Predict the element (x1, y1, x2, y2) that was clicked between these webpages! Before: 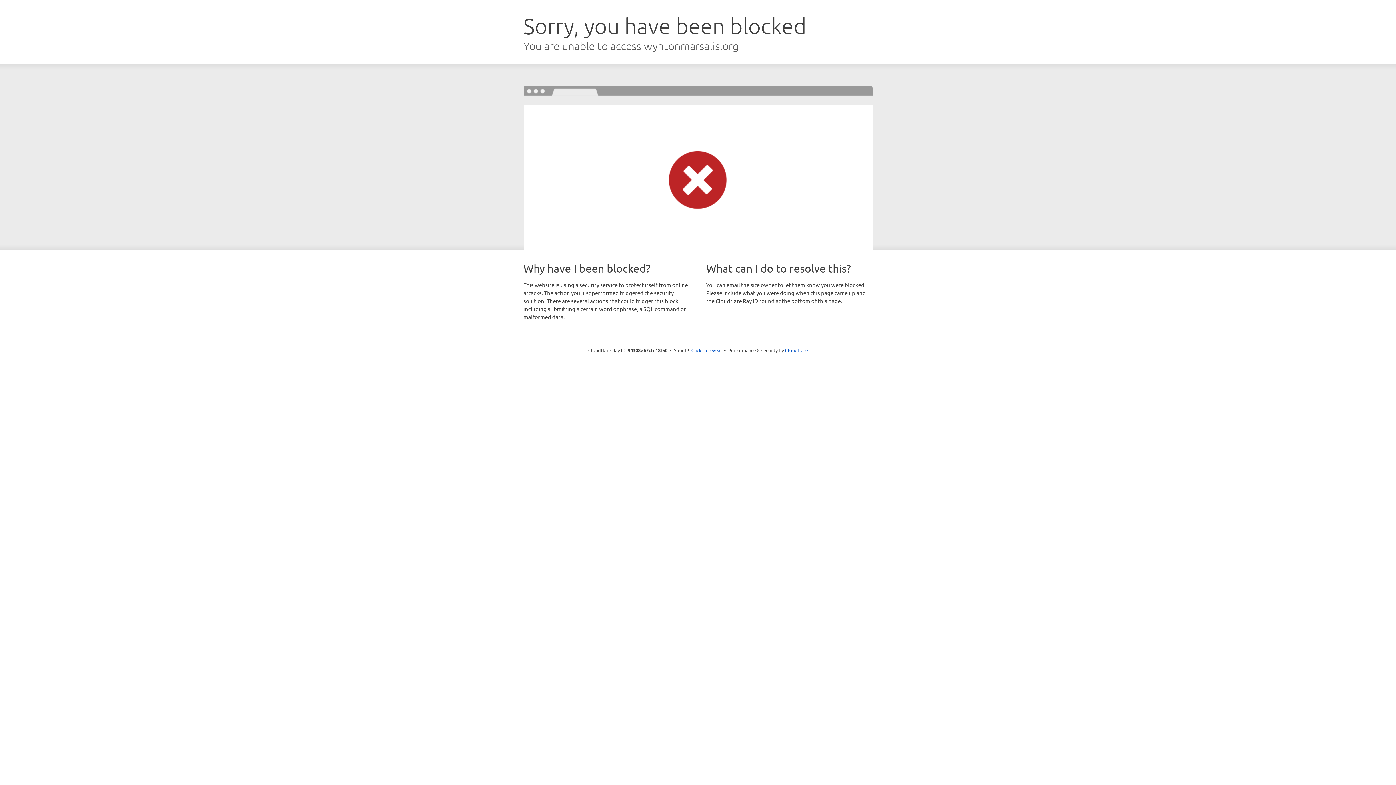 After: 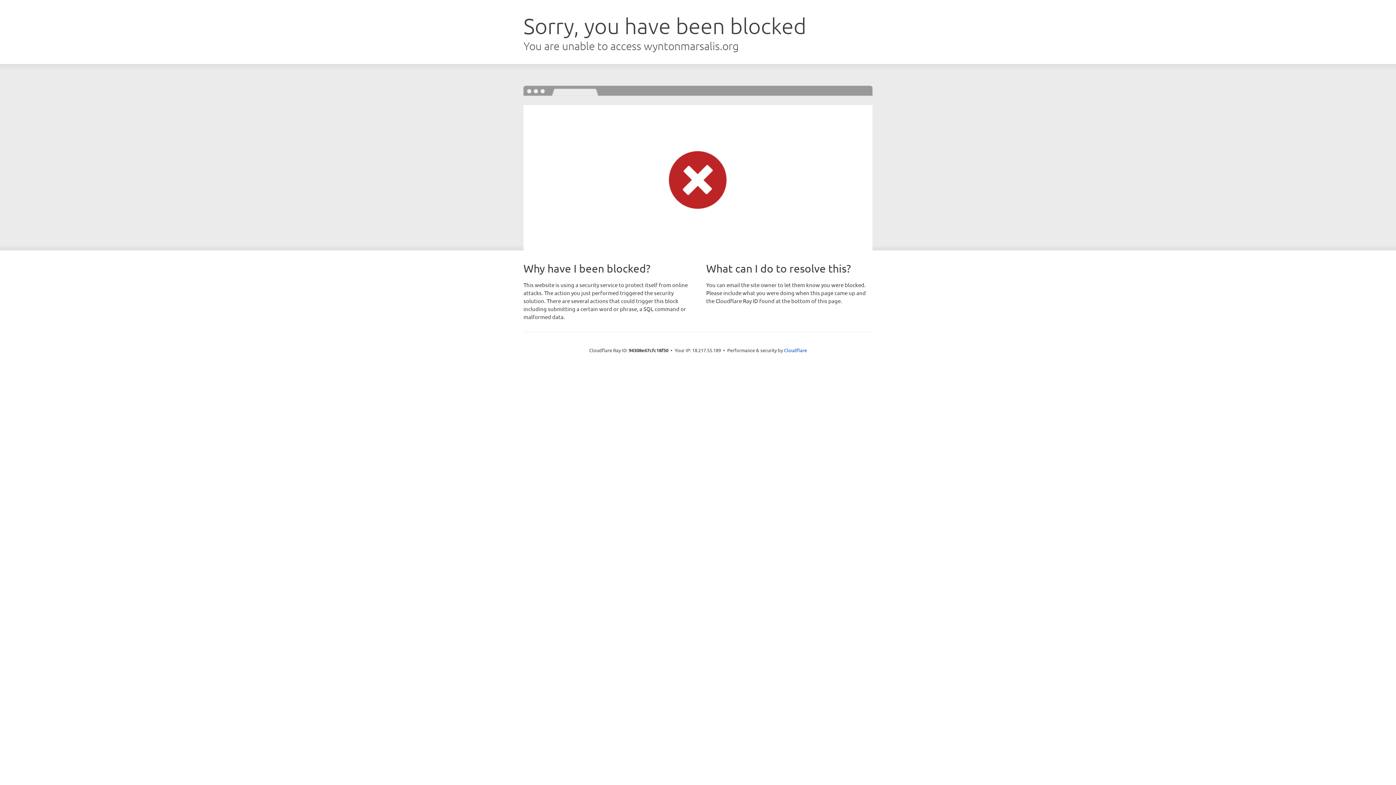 Action: label: Click to reveal bbox: (691, 346, 722, 353)